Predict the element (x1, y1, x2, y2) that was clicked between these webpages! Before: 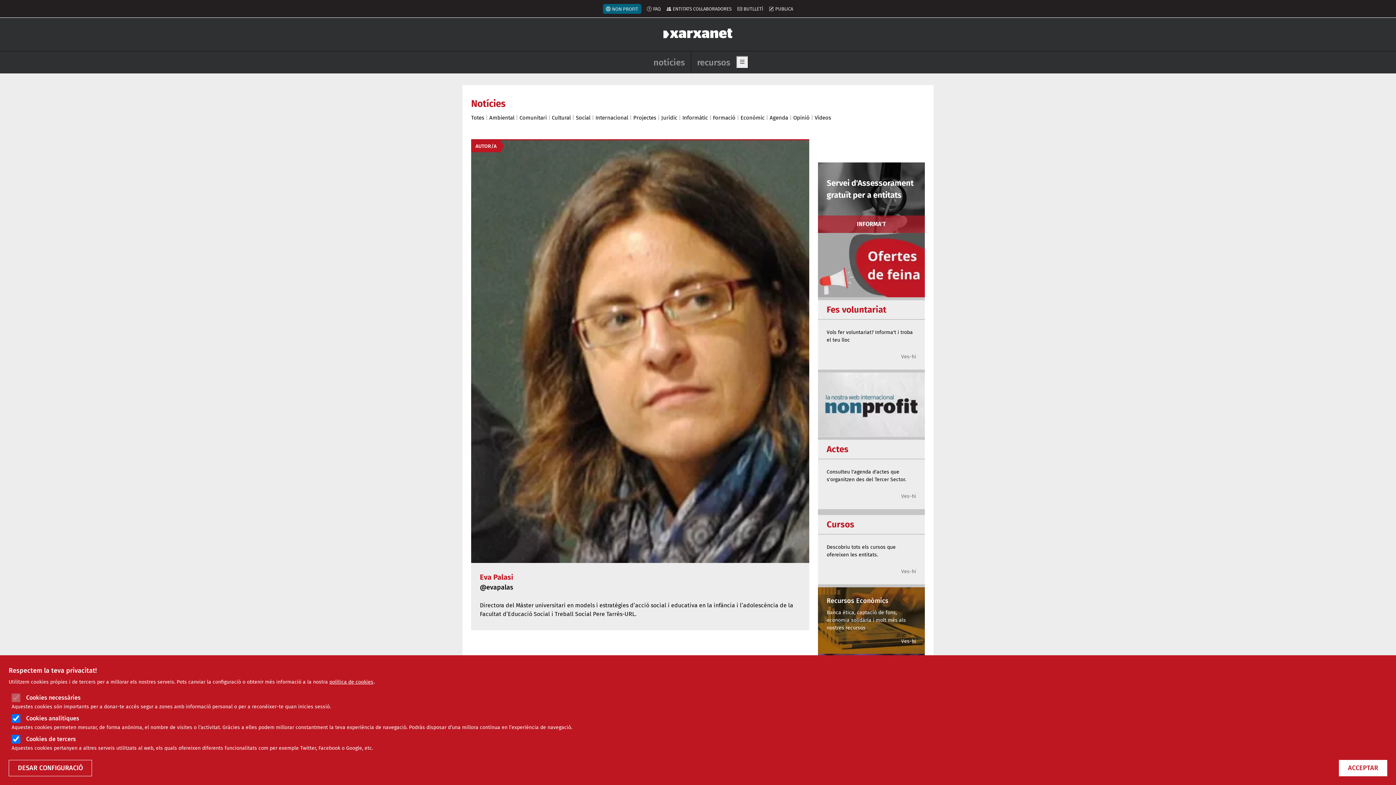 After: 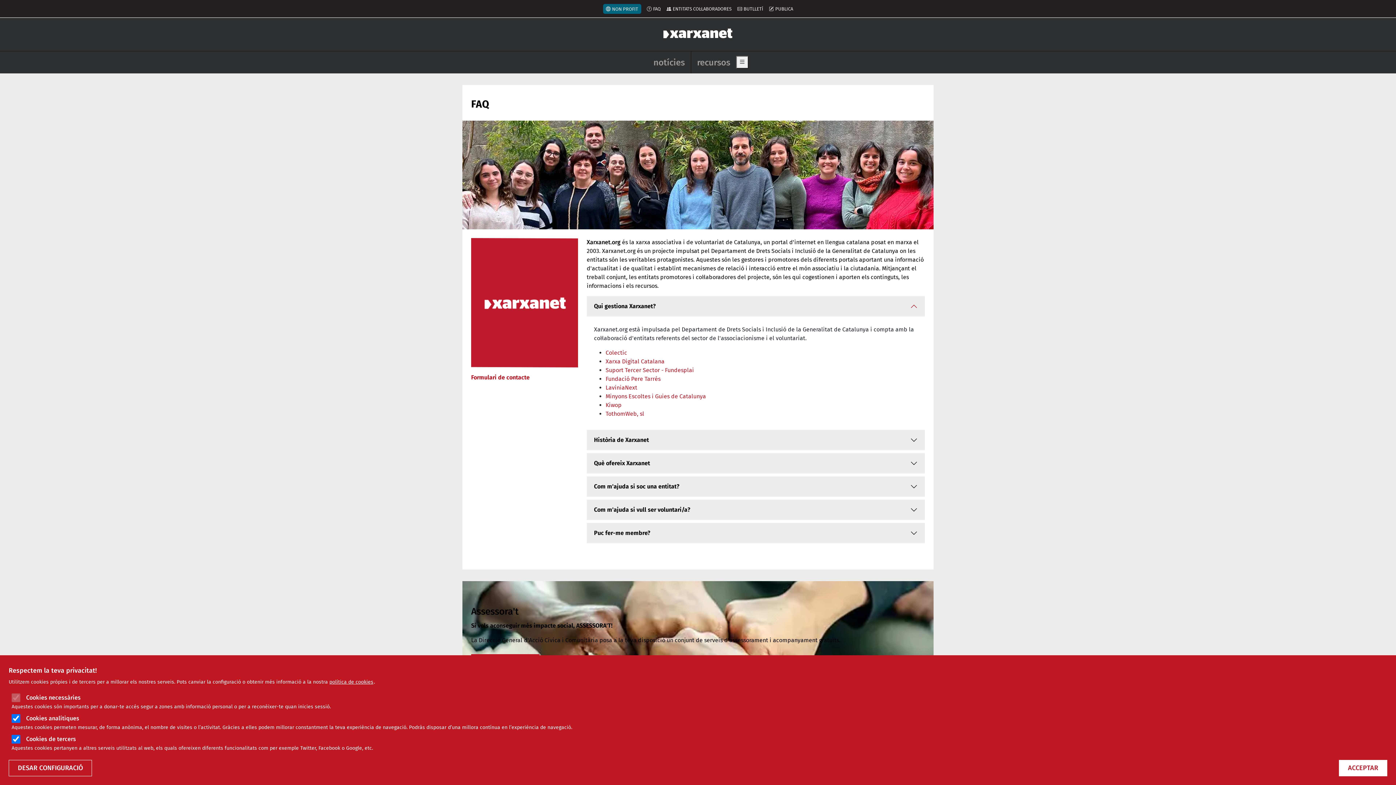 Action: bbox: (647, 6, 660, 11) label: FAQ